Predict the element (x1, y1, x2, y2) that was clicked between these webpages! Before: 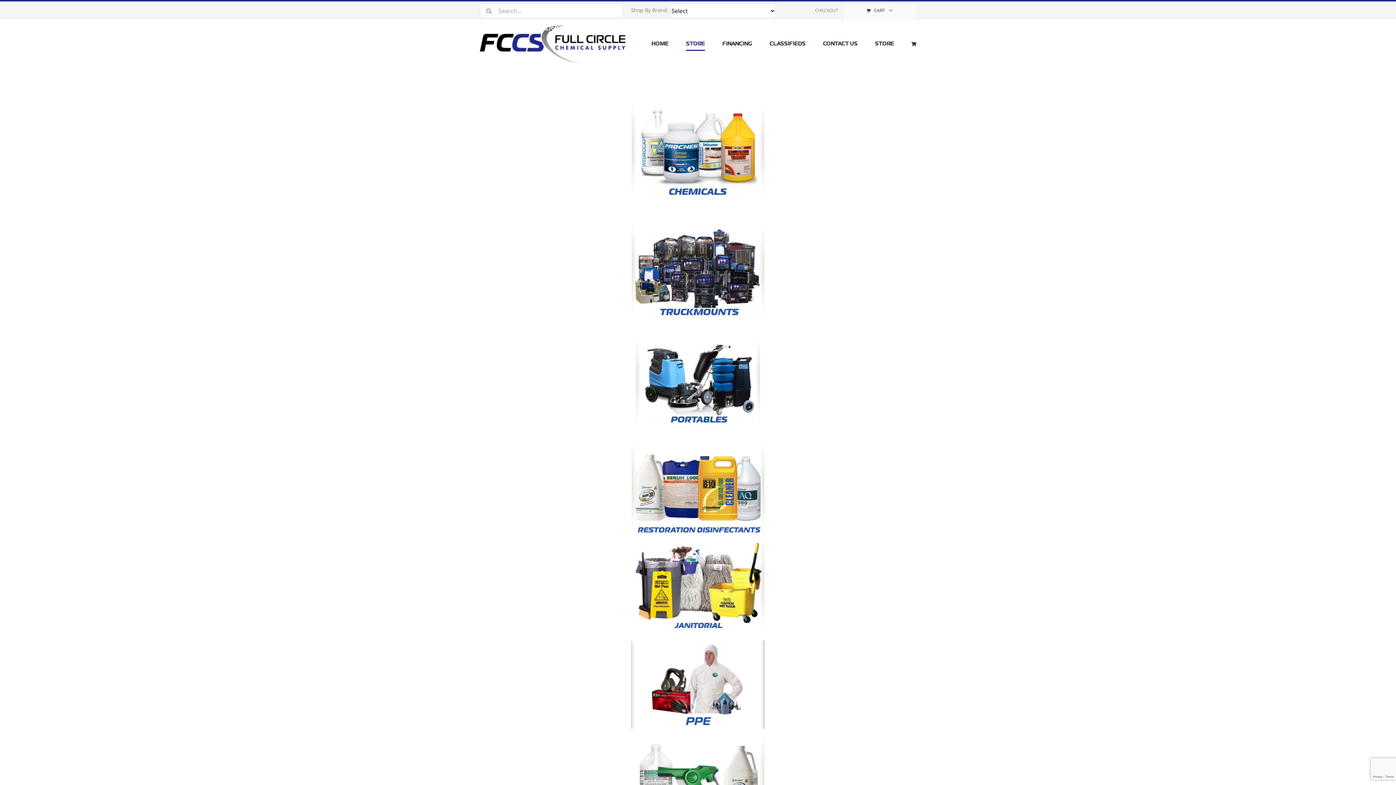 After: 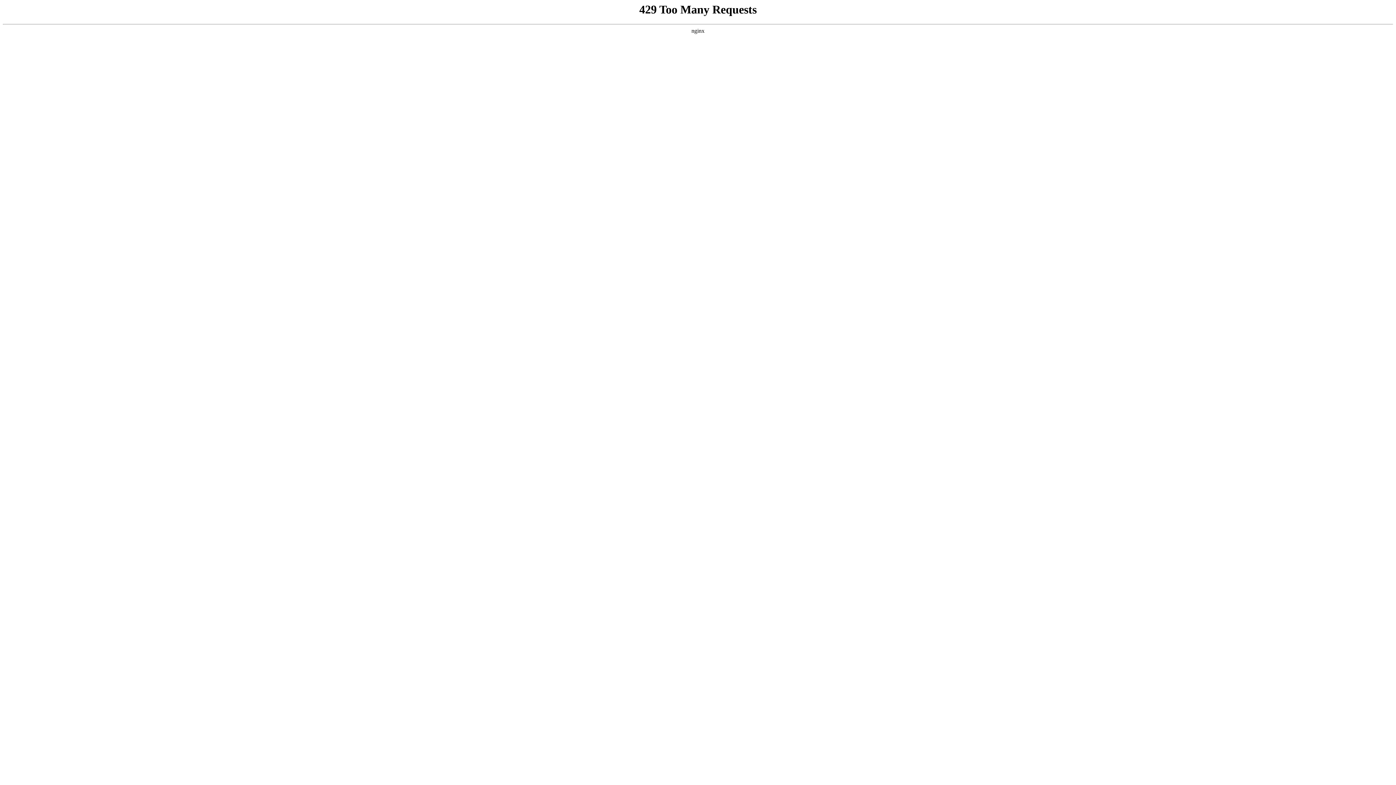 Action: bbox: (631, 230, 765, 238)